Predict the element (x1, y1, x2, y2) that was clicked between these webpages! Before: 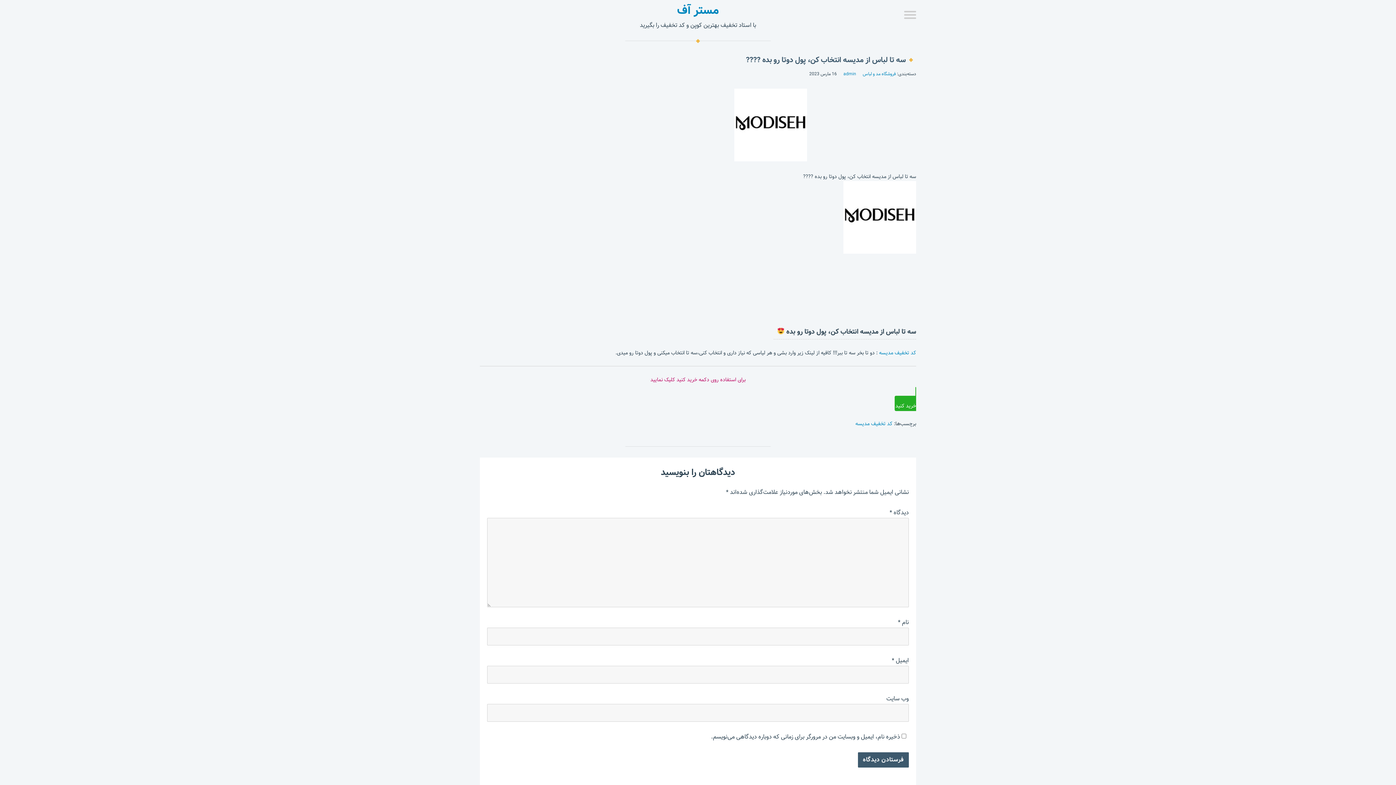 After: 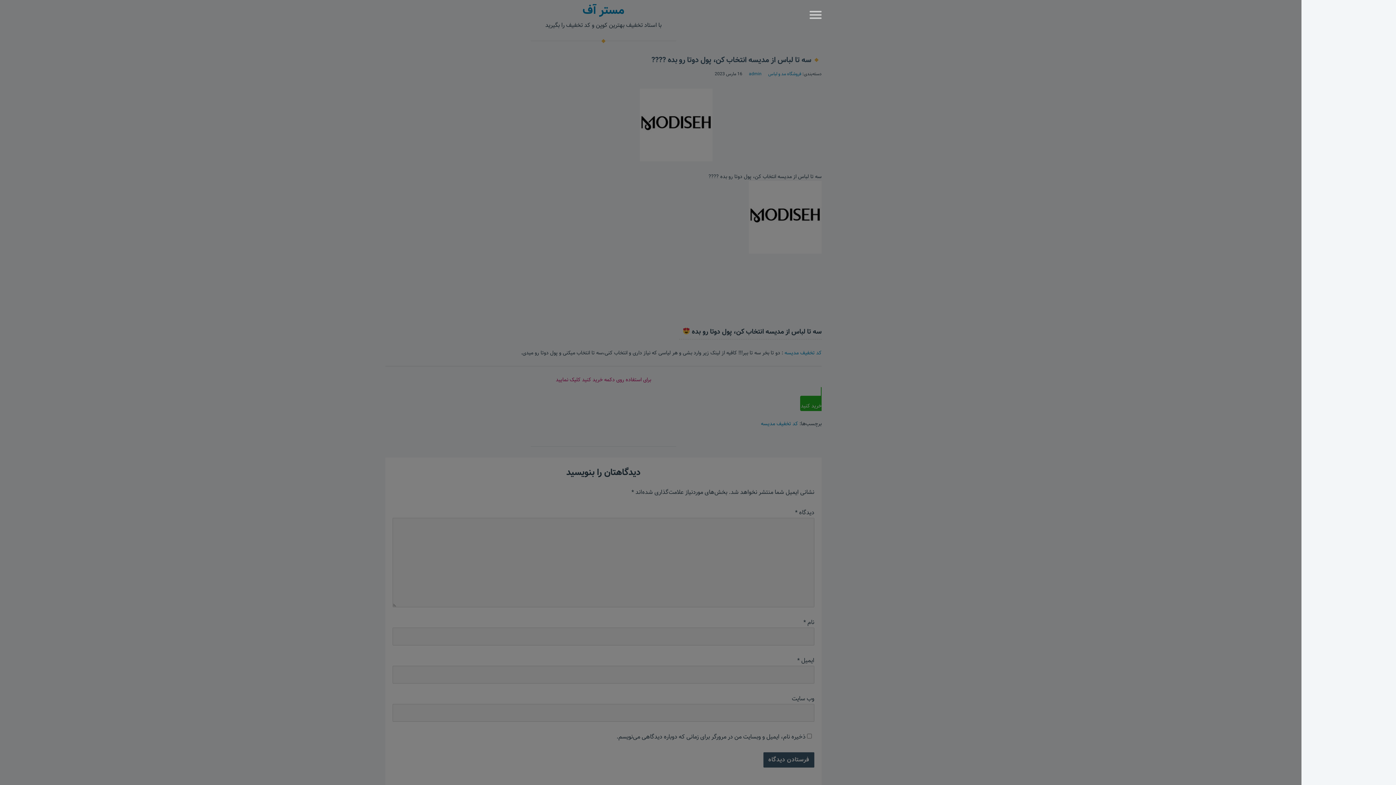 Action: bbox: (904, 10, 916, 20)